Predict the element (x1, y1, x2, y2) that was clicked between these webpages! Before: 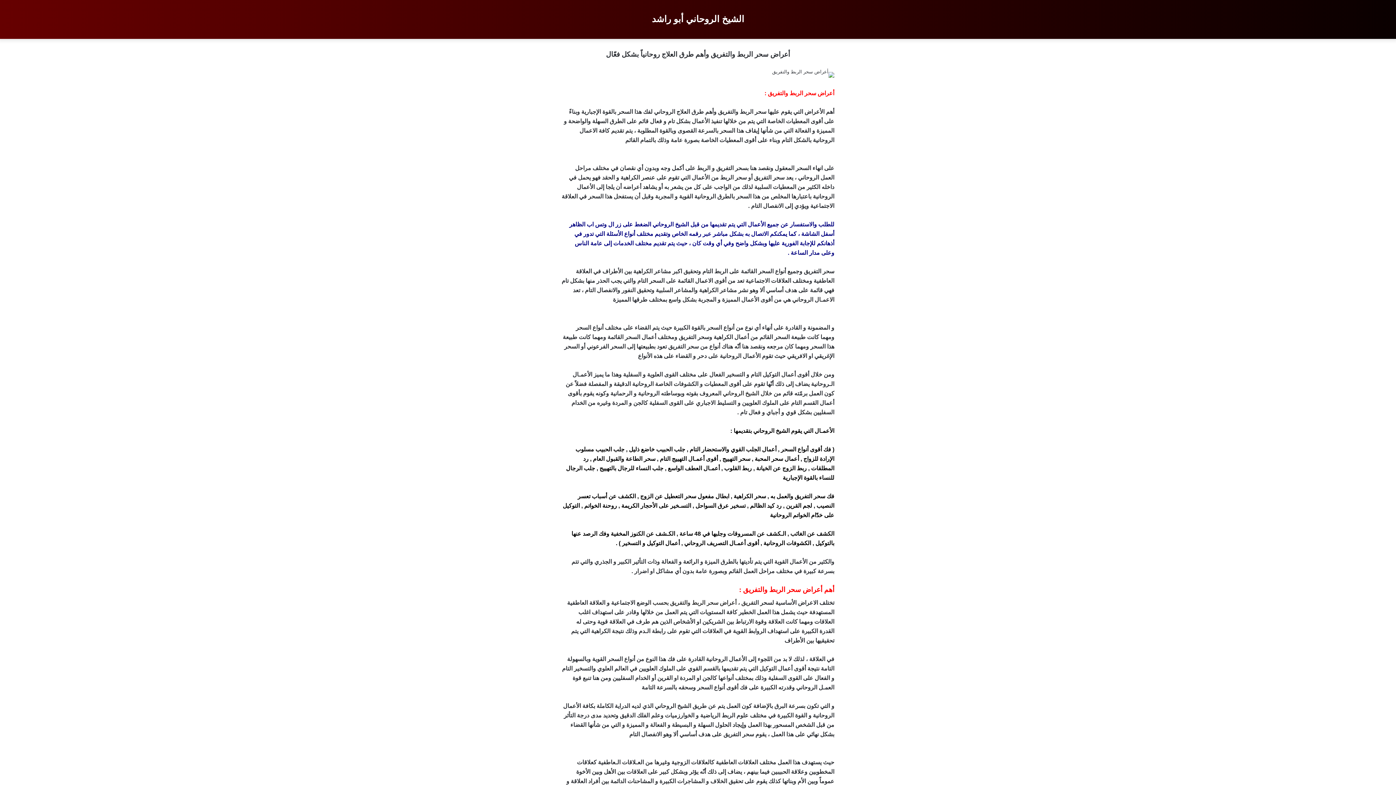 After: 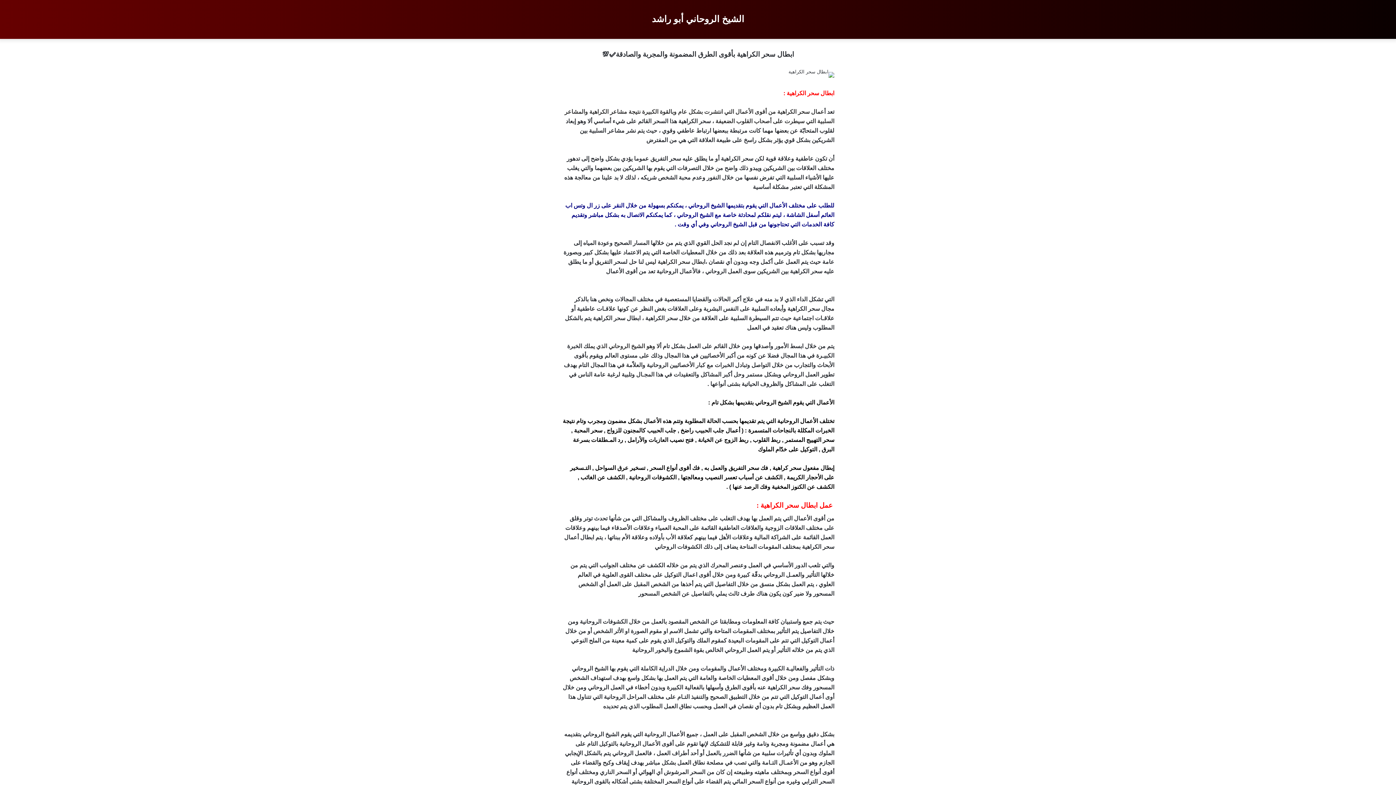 Action: label: سحر الكراهية bbox: (733, 493, 766, 499)